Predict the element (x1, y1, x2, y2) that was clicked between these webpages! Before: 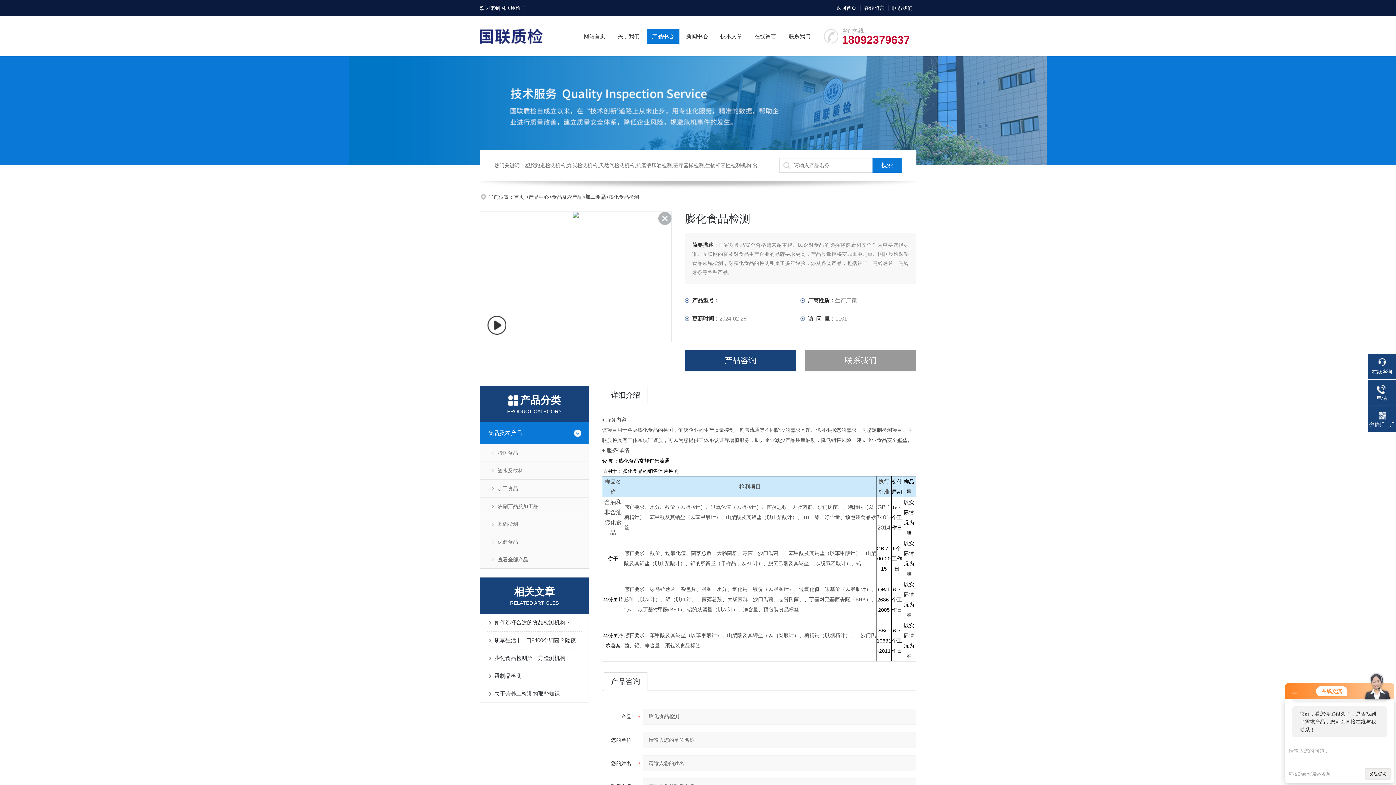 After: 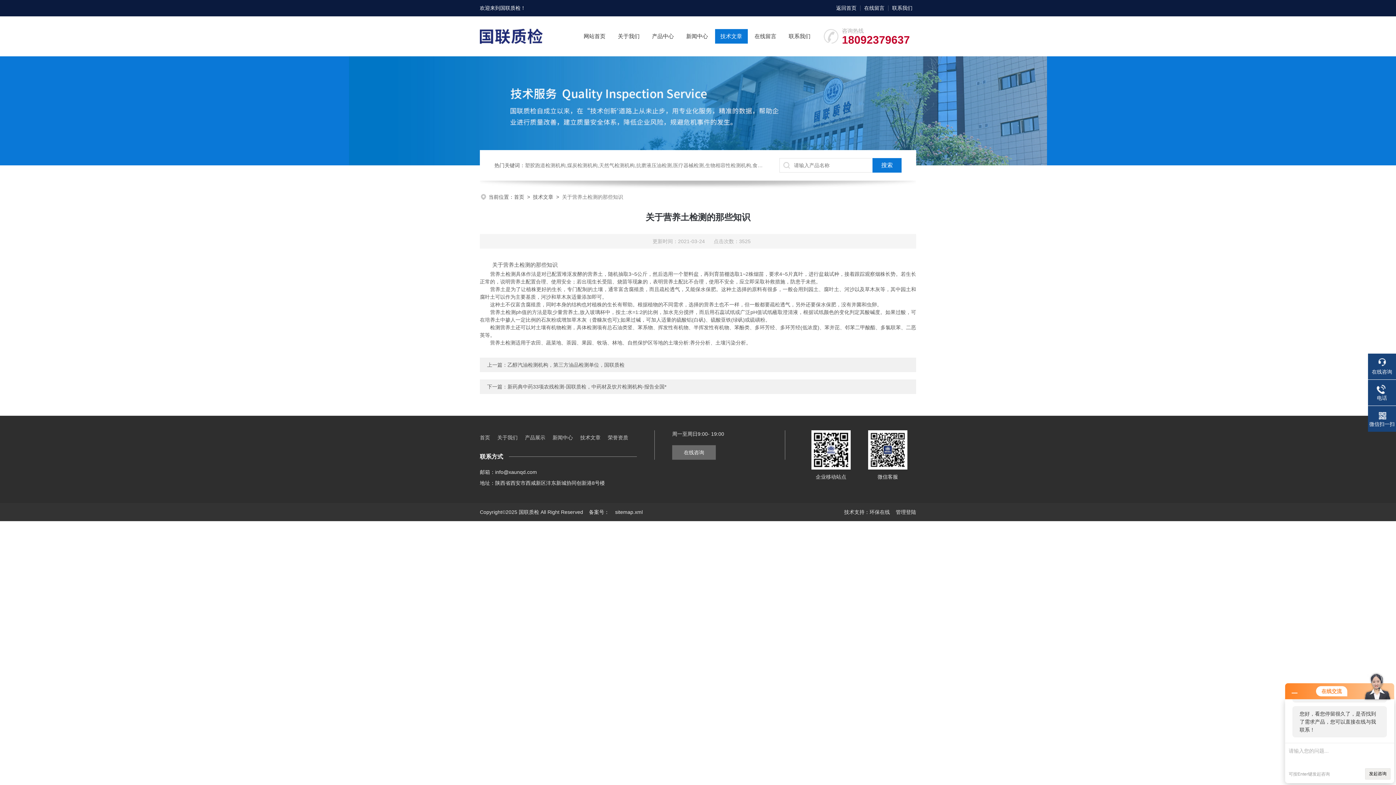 Action: bbox: (494, 685, 581, 702) label: 关于营养土检测的那些知识